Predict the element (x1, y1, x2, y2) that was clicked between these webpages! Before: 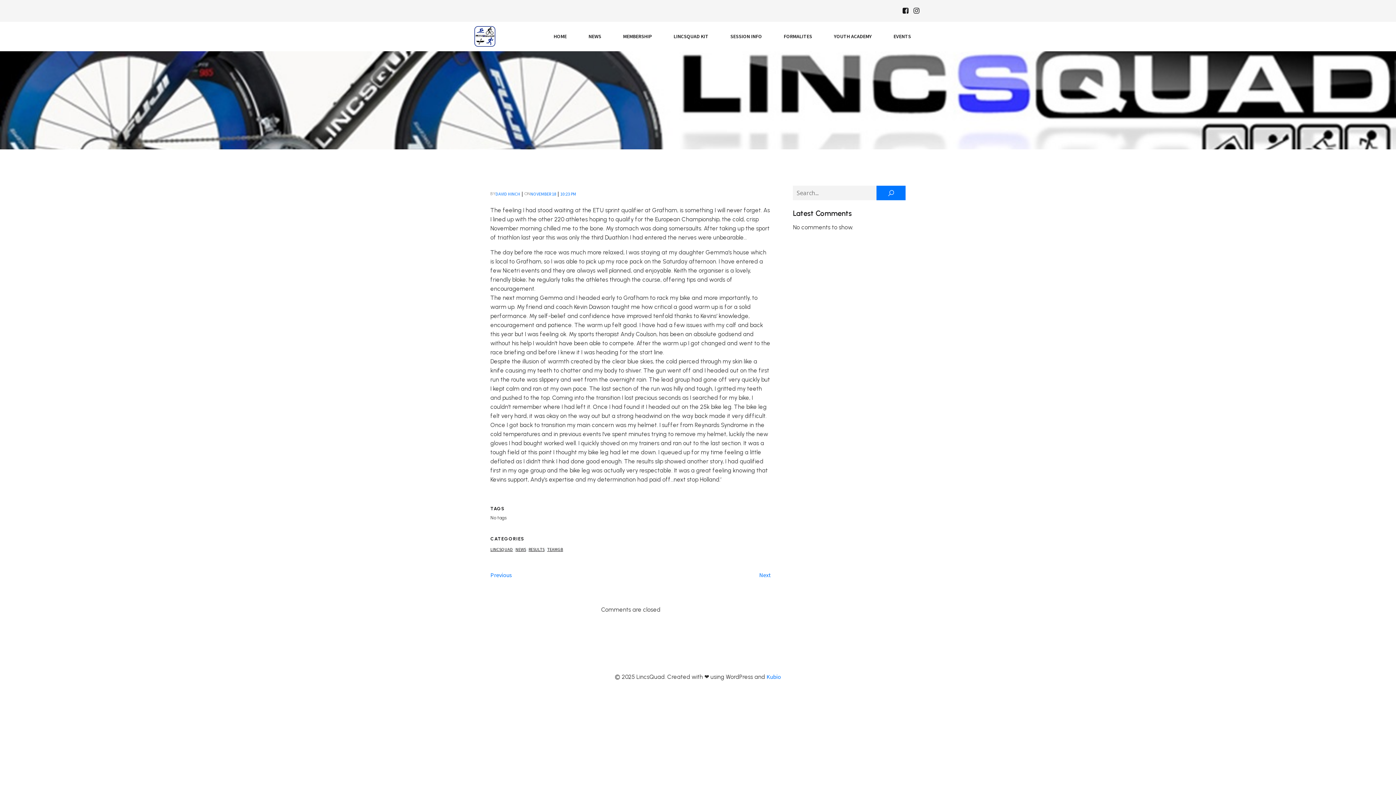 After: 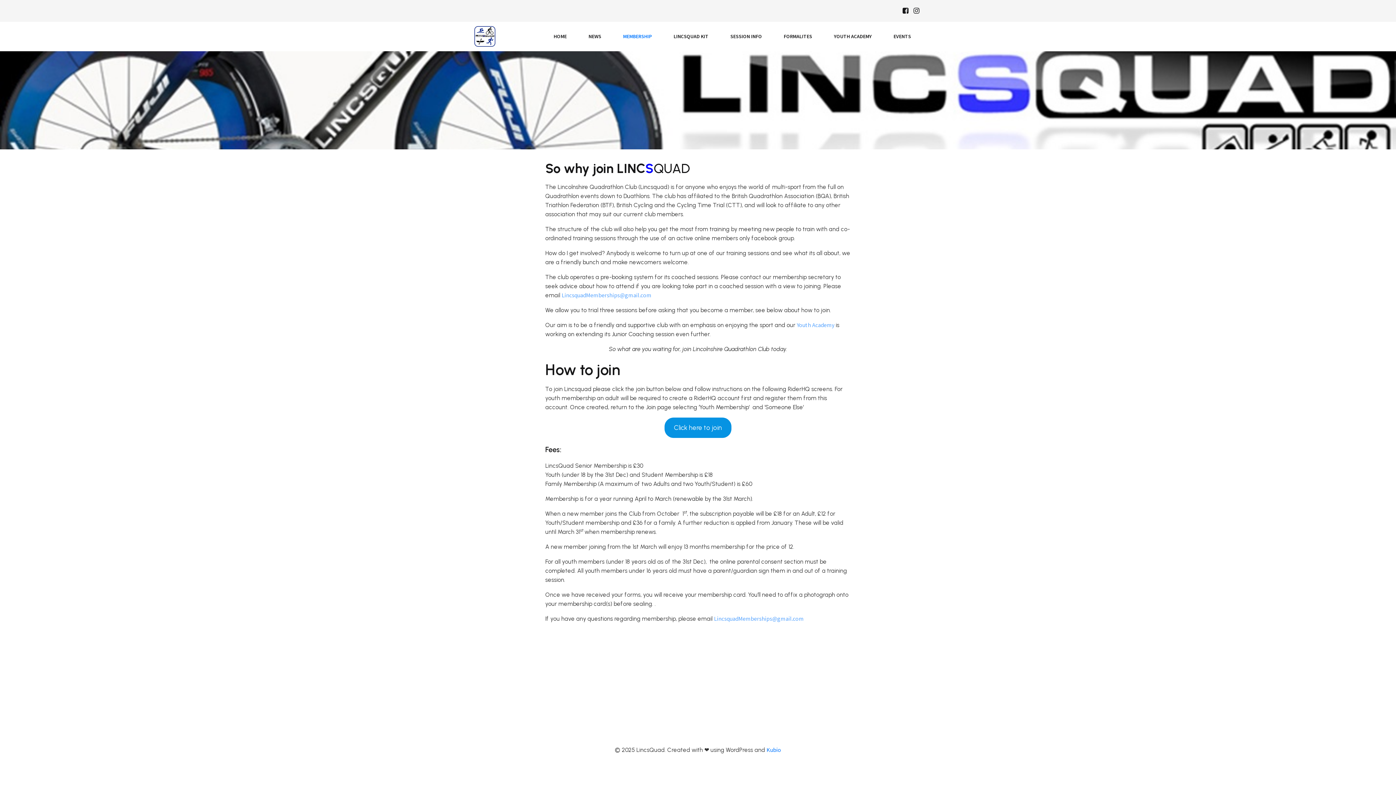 Action: label: MEMBERSHIP bbox: (612, 21, 662, 51)